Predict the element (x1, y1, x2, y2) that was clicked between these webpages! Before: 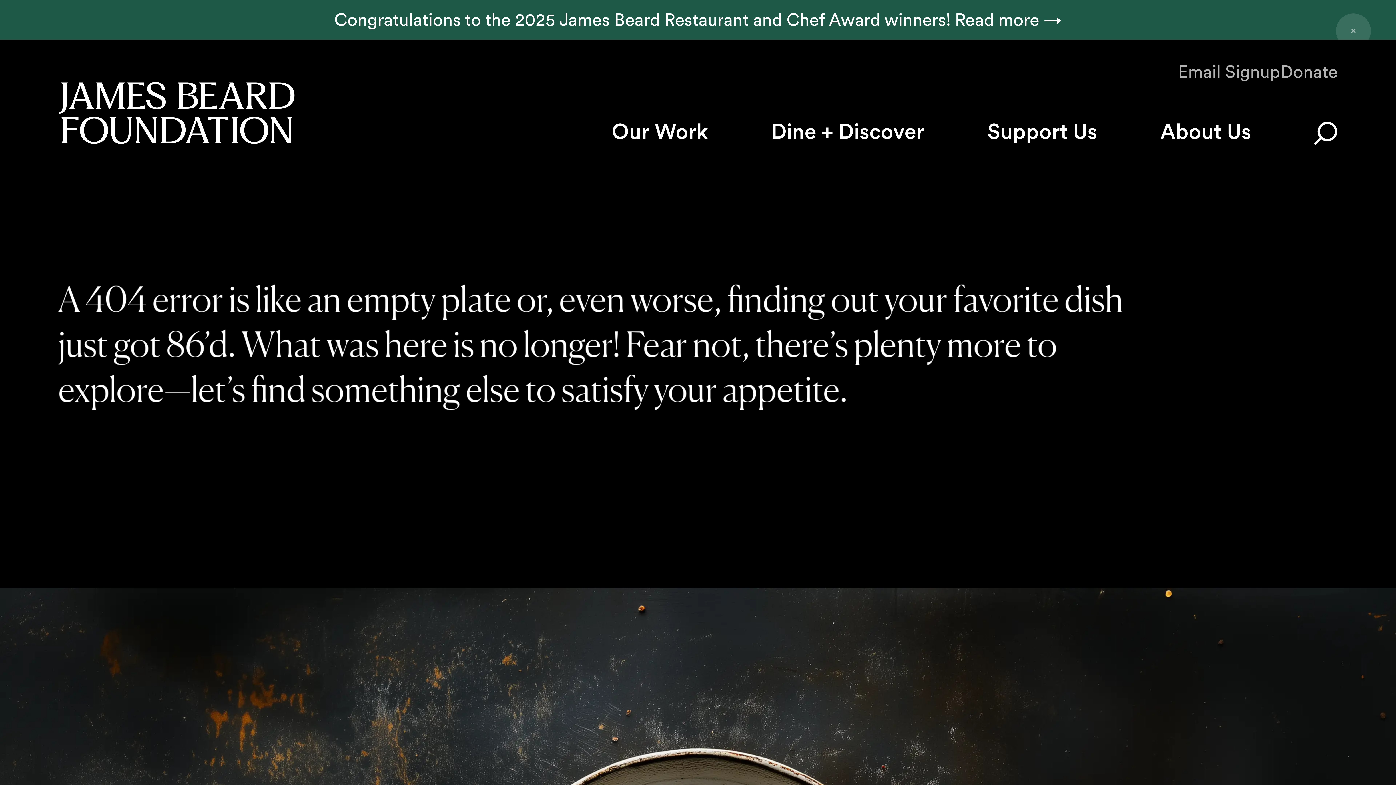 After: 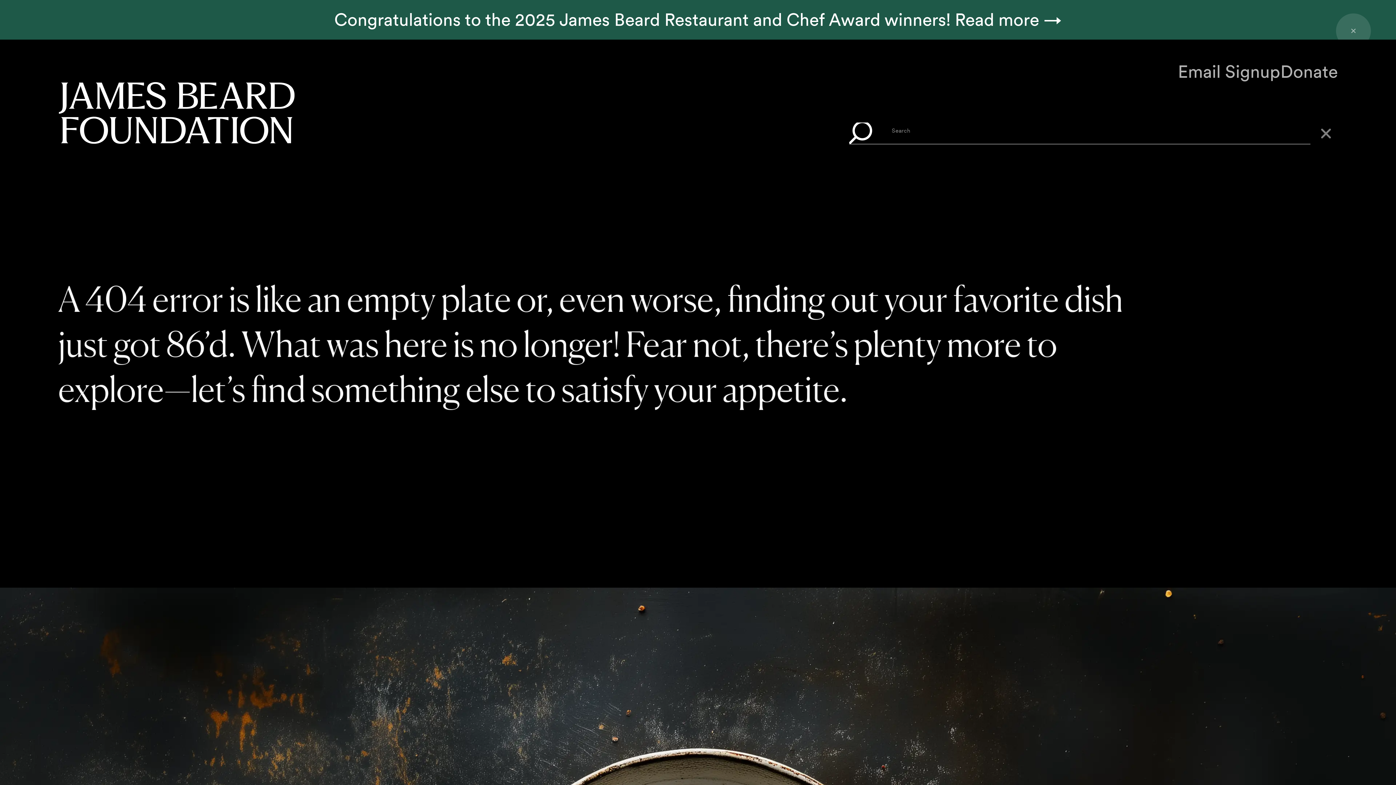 Action: bbox: (1314, 121, 1338, 145)